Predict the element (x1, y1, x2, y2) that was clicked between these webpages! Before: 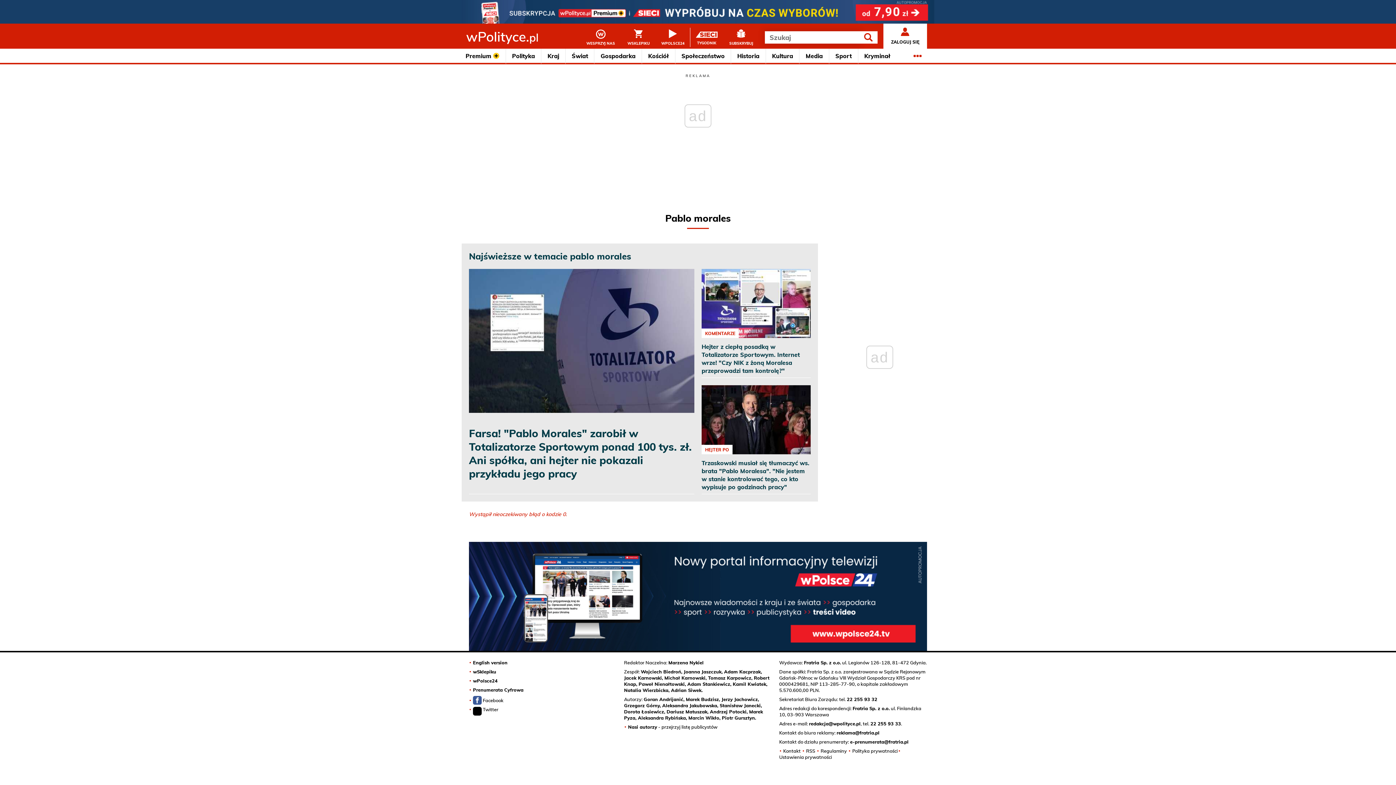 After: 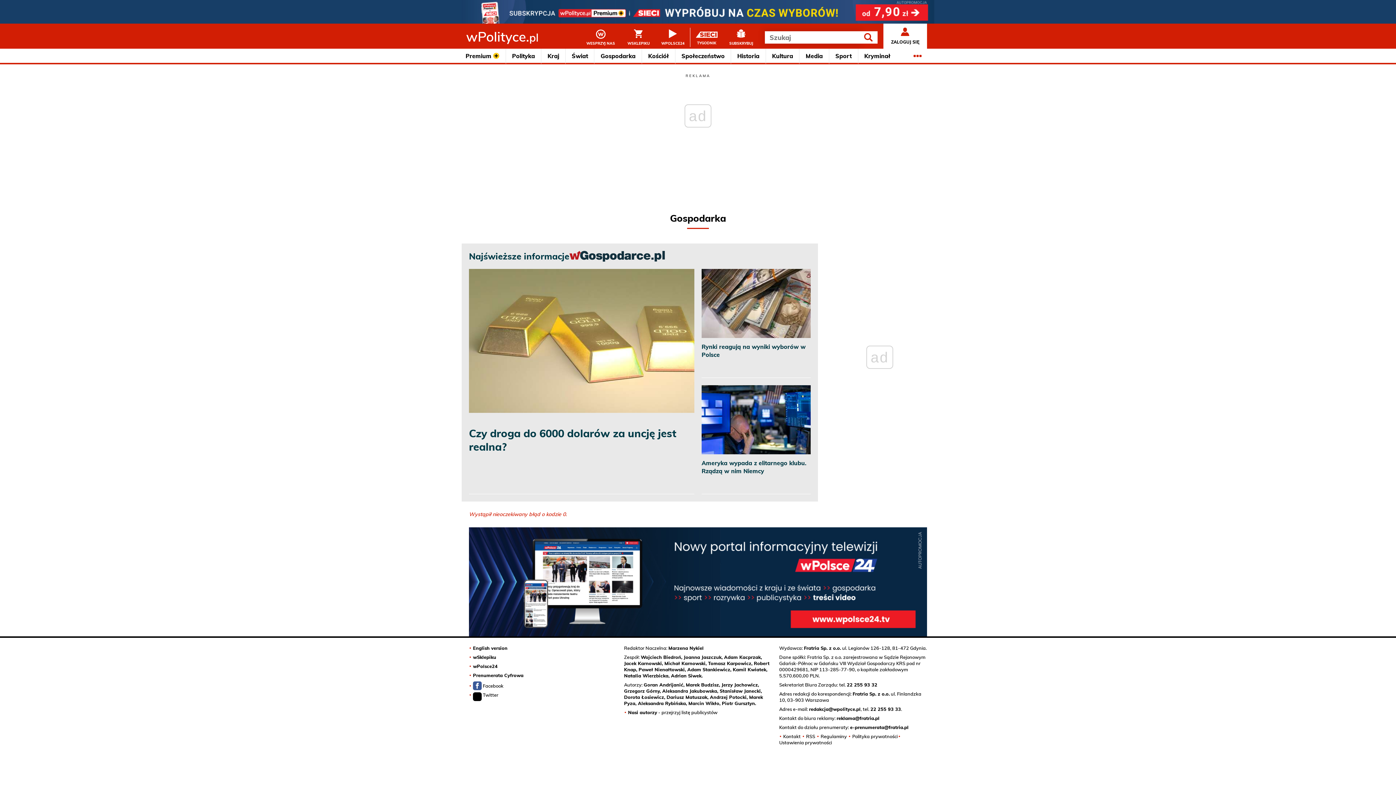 Action: label: Gospodarka bbox: (594, 48, 642, 64)